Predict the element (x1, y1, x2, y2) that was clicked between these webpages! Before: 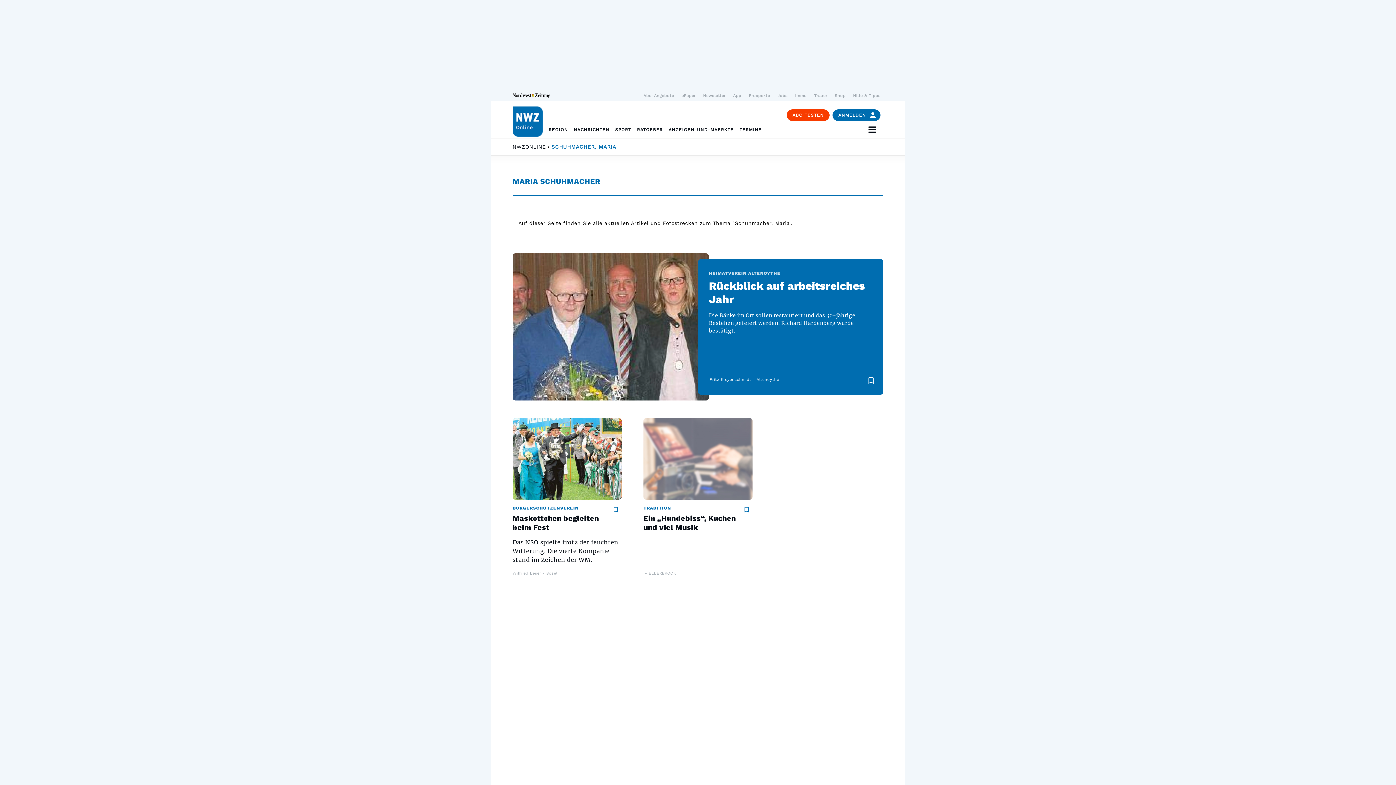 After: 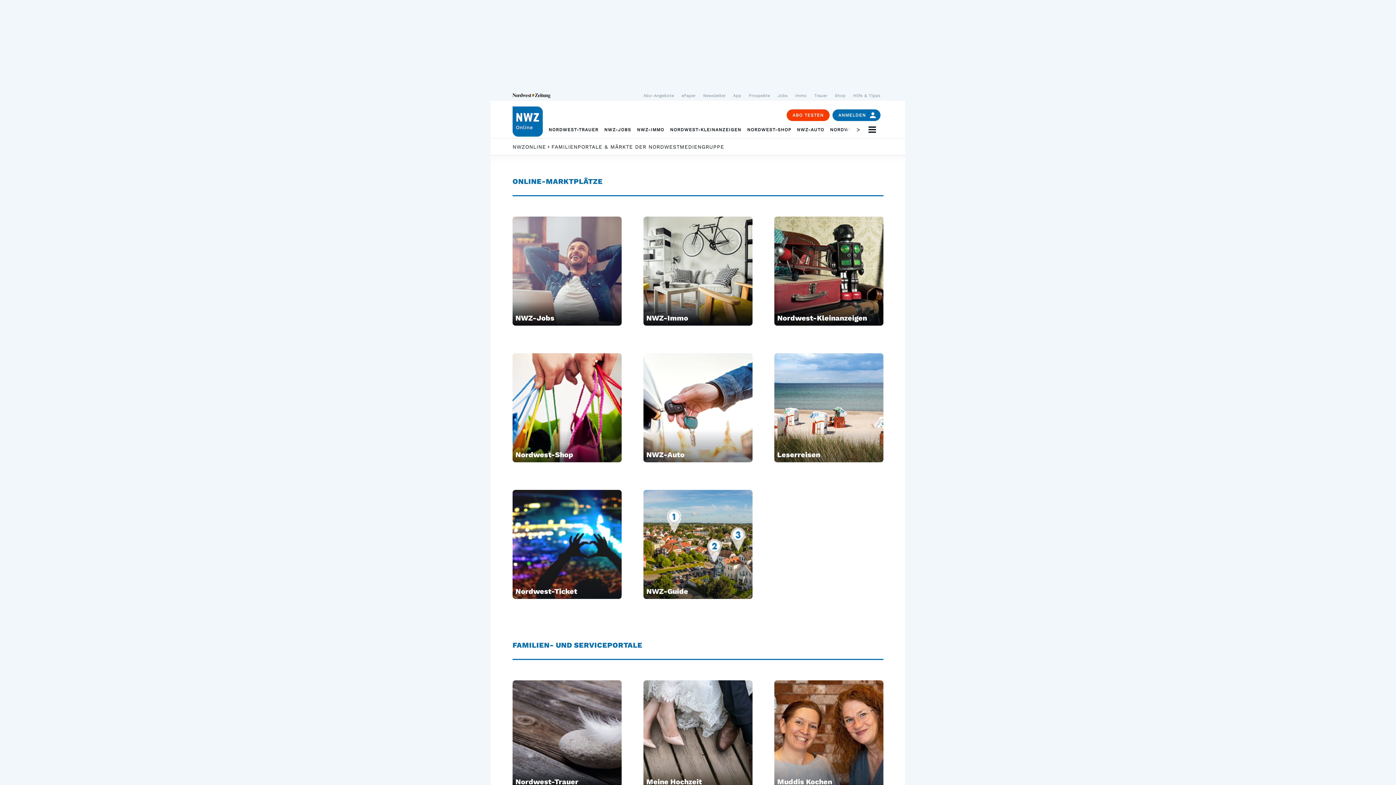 Action: bbox: (668, 121, 733, 138) label: ANZEIGEN-UND-MAERKTE